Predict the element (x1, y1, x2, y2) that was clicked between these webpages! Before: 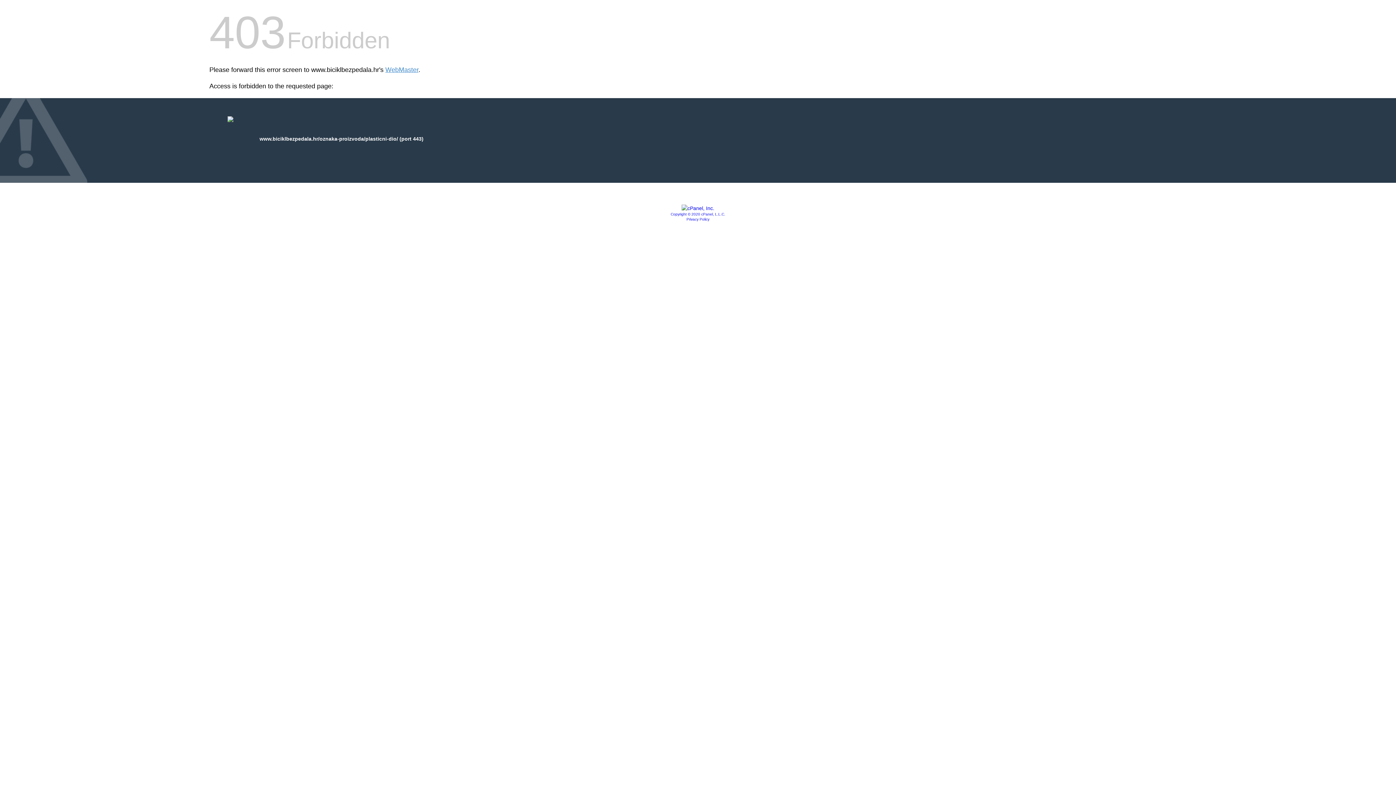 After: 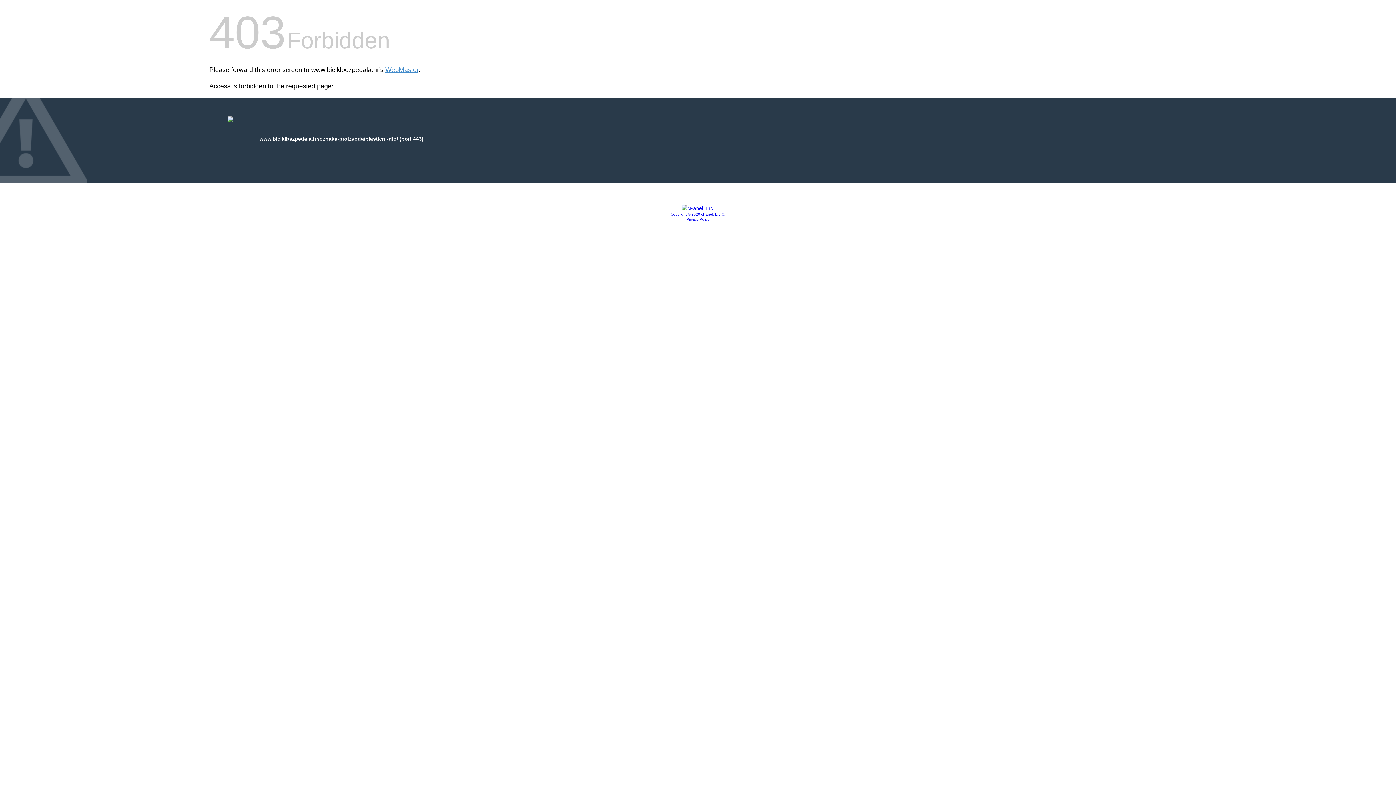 Action: label: Privacy Policy bbox: (686, 217, 709, 221)